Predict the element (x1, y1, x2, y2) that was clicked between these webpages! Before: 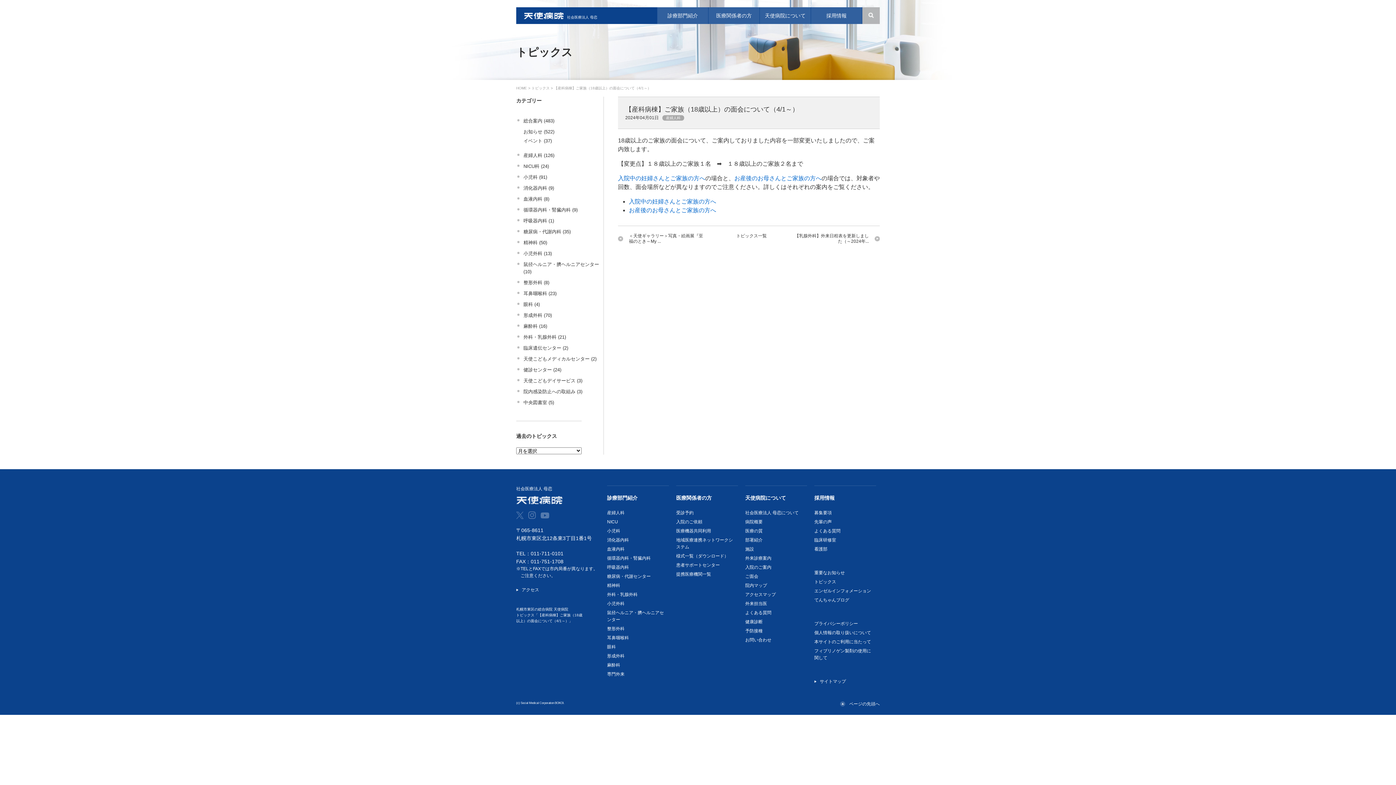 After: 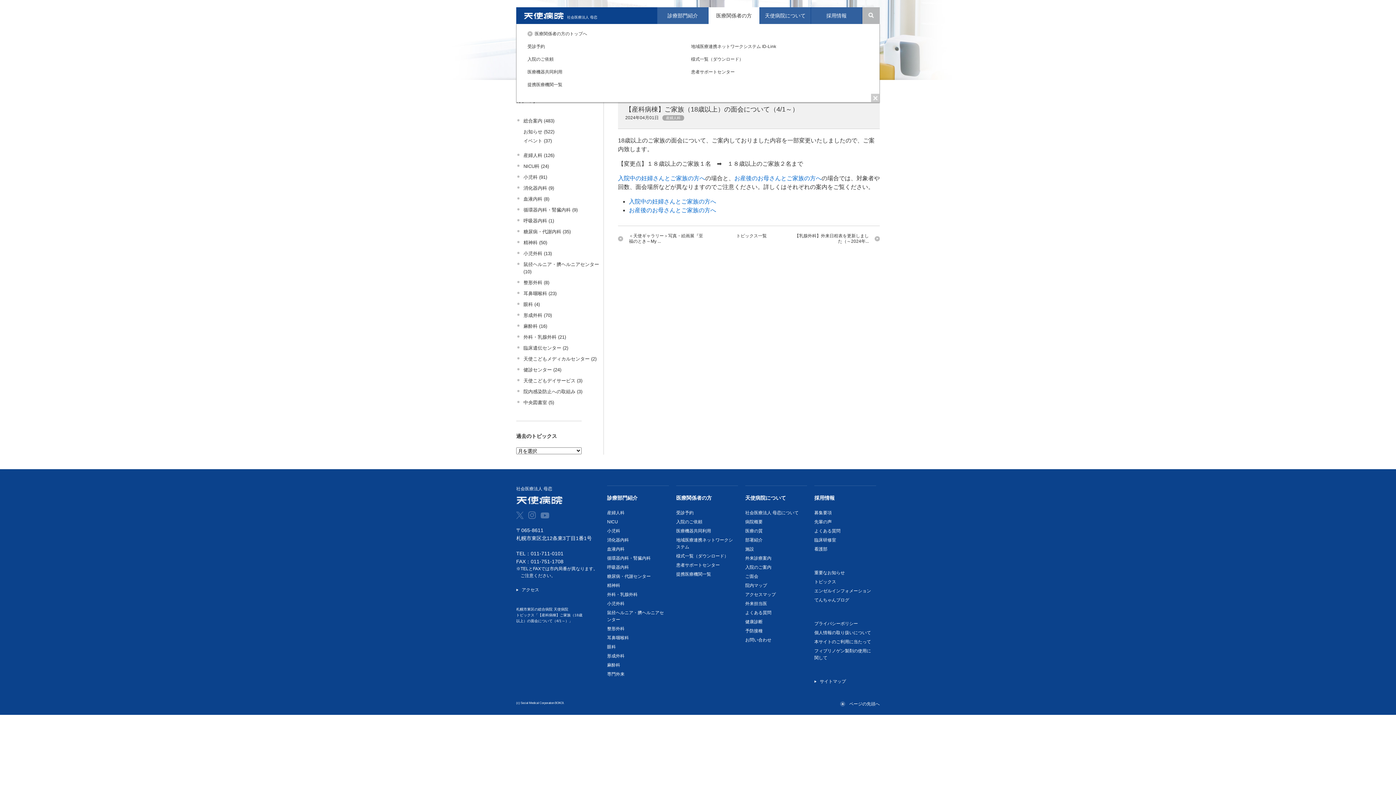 Action: label: 医療関係者の方 bbox: (708, 7, 759, 24)